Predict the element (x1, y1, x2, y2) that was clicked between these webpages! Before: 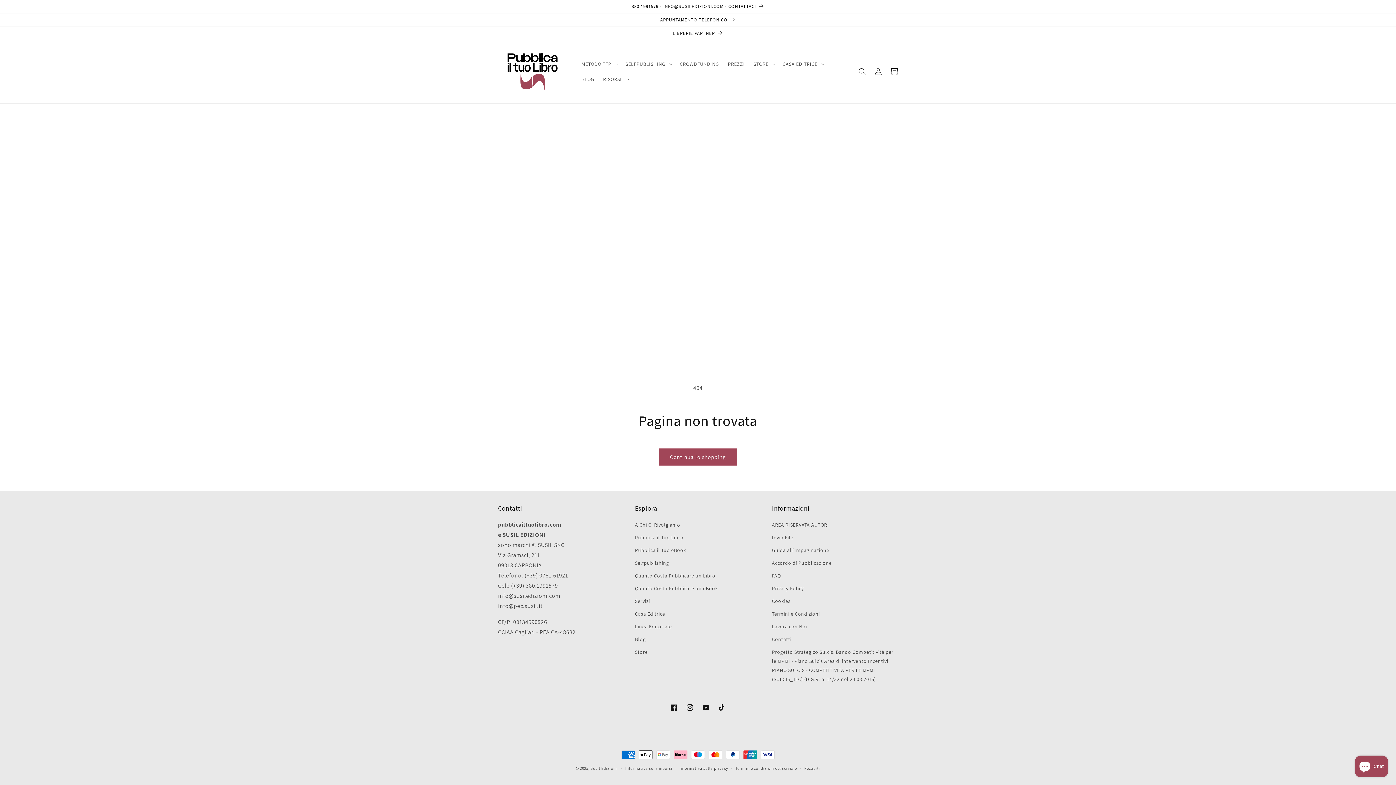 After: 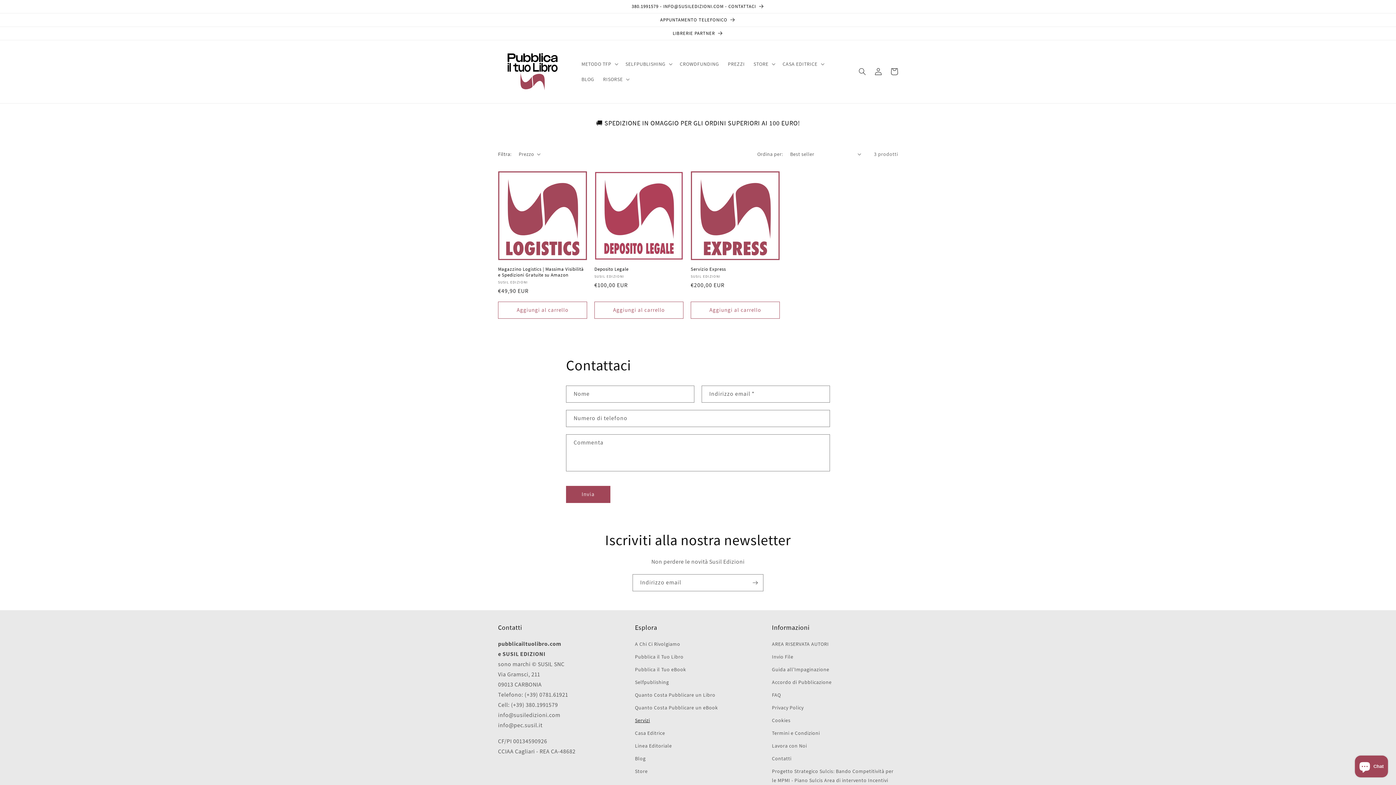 Action: bbox: (635, 595, 650, 608) label: Servizi